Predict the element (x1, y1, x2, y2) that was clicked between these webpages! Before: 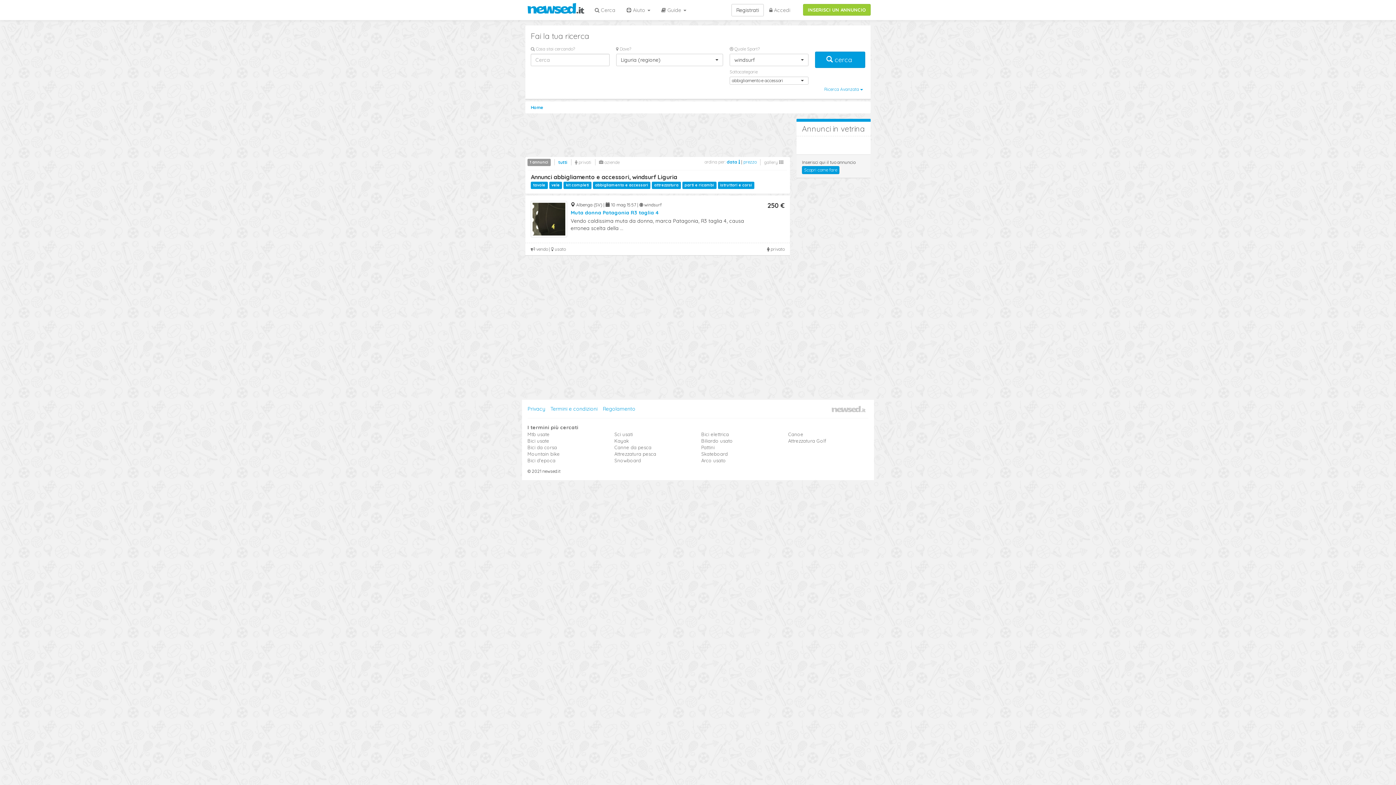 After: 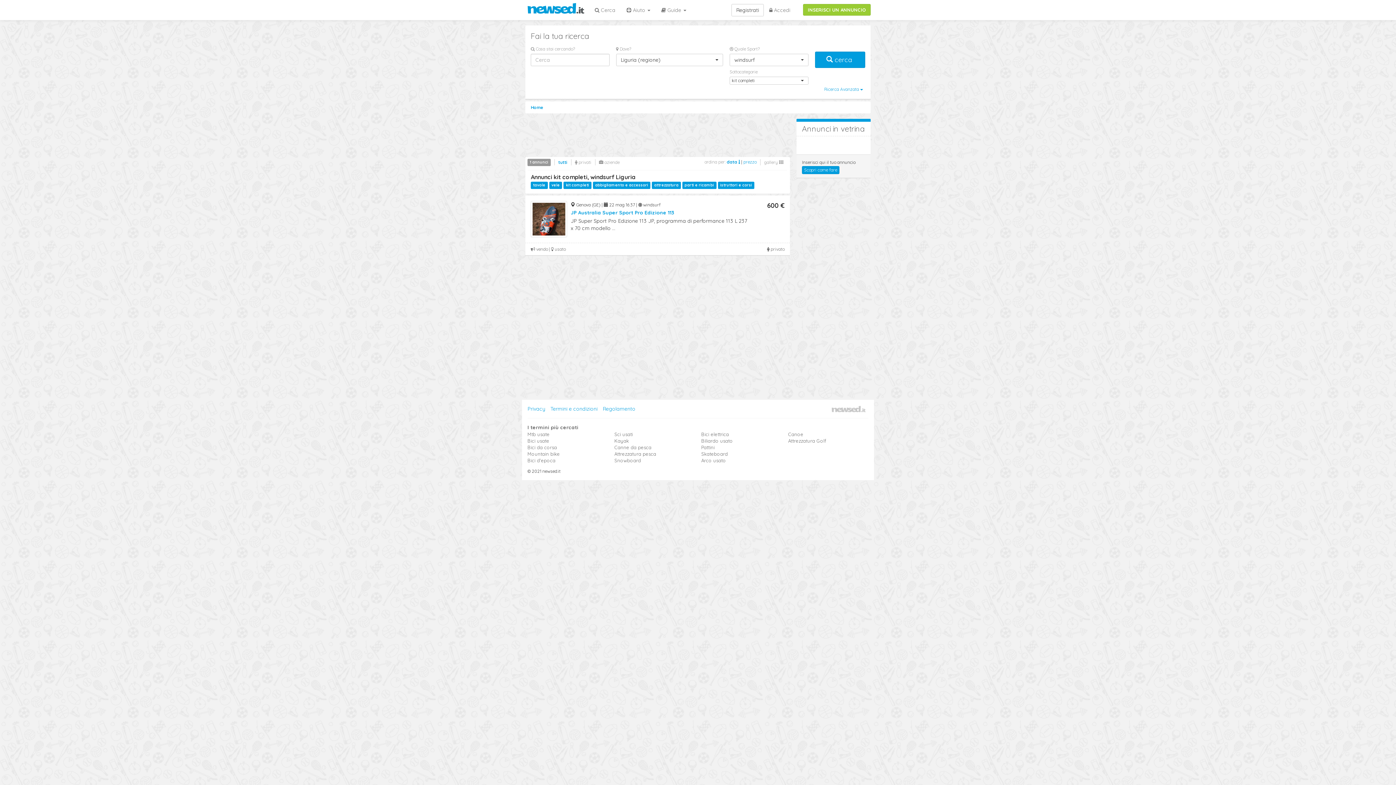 Action: bbox: (563, 181, 591, 188) label: kit completi